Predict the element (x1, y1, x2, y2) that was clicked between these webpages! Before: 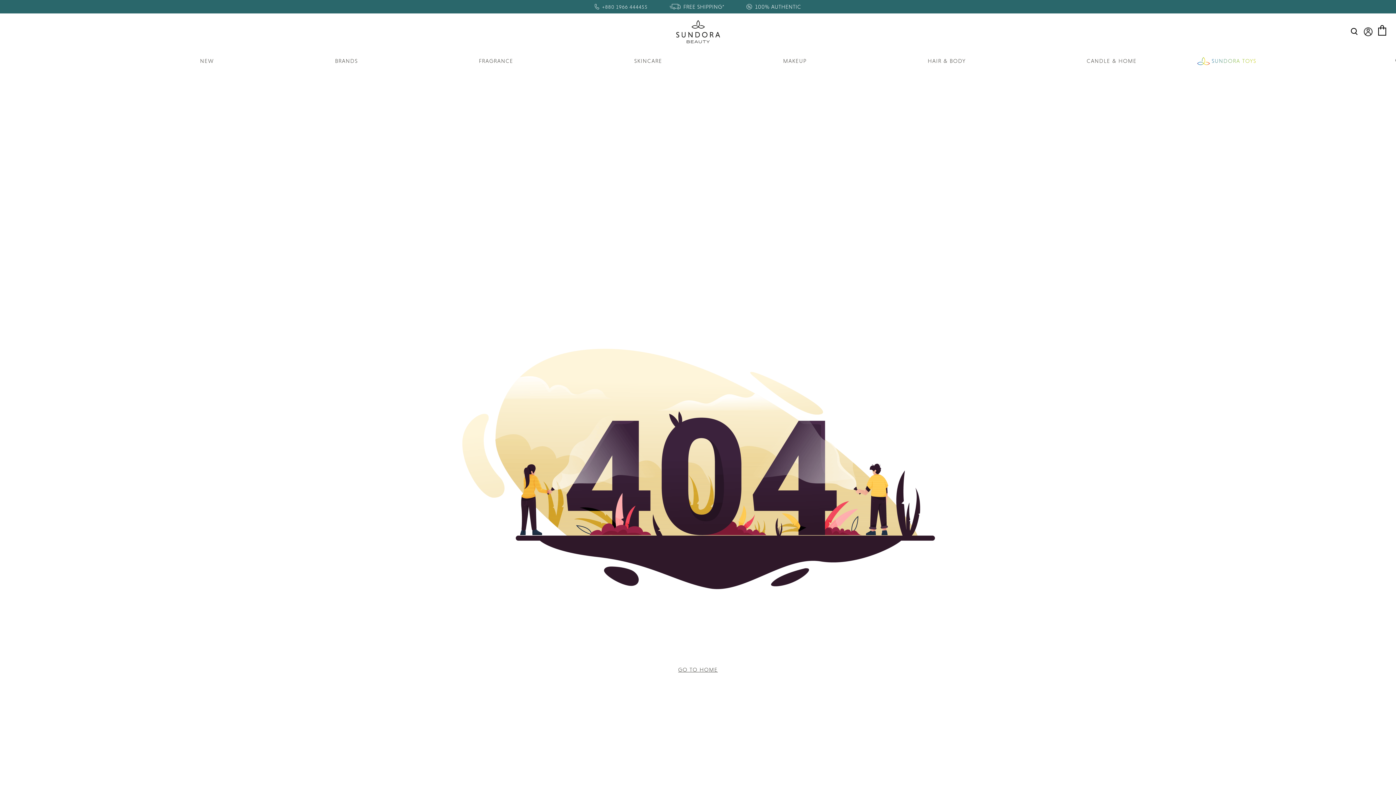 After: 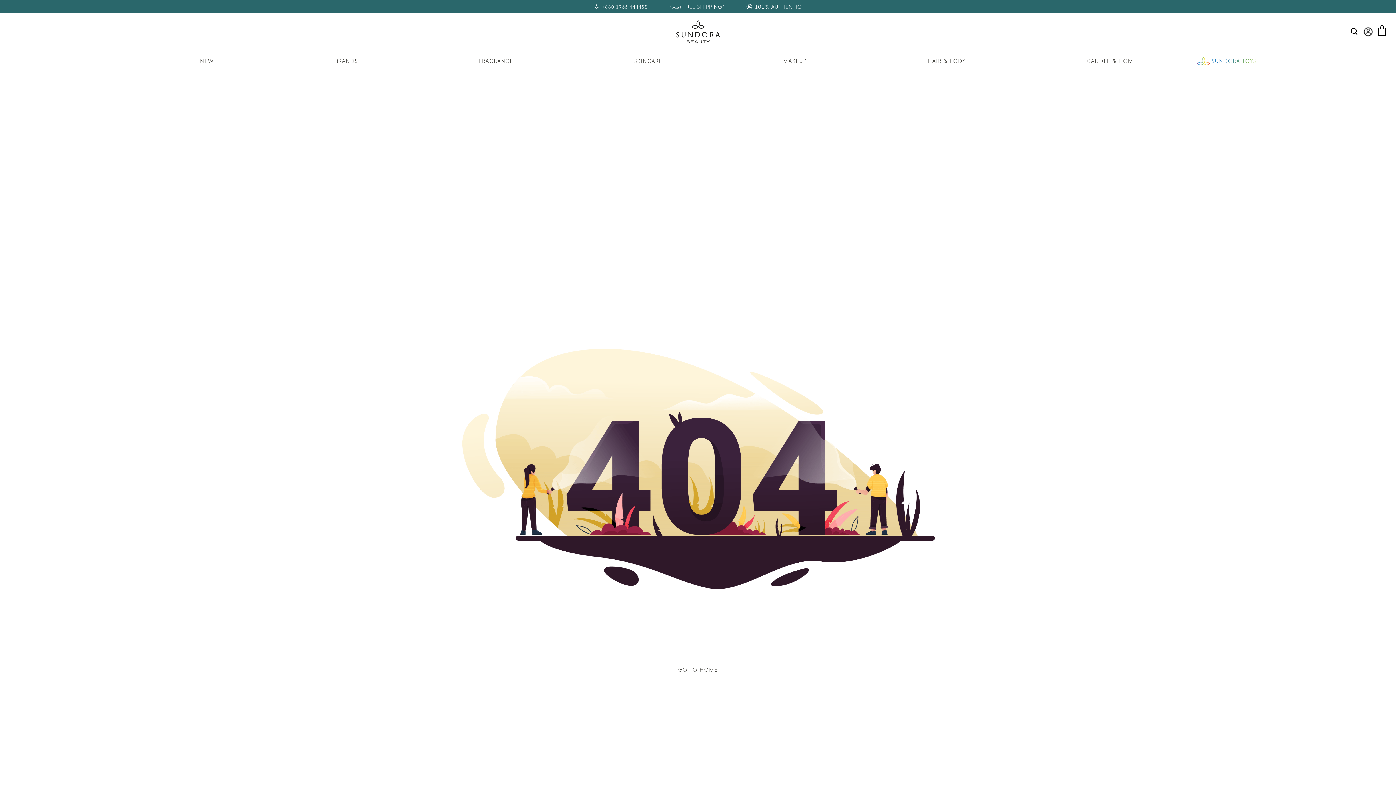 Action: bbox: (1350, 28, 1355, 33)